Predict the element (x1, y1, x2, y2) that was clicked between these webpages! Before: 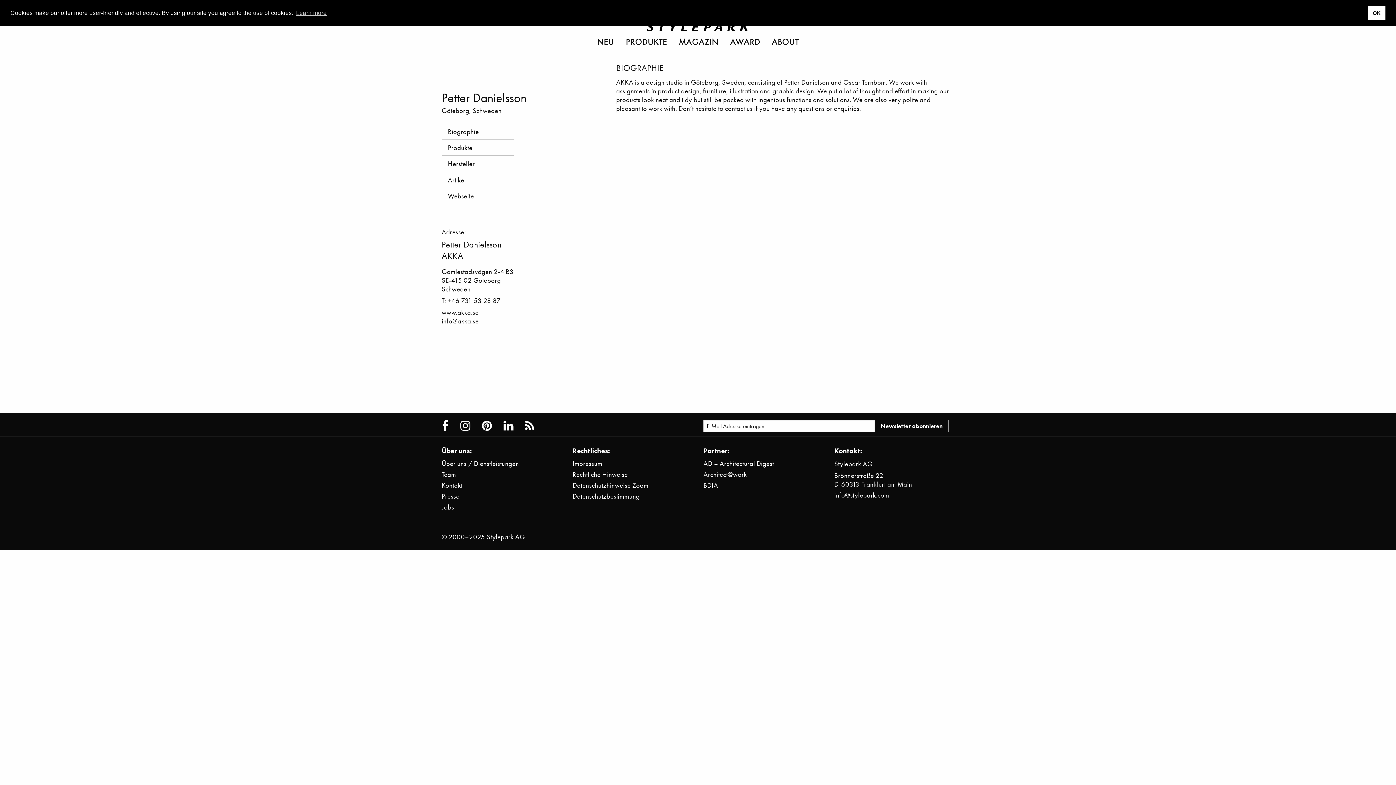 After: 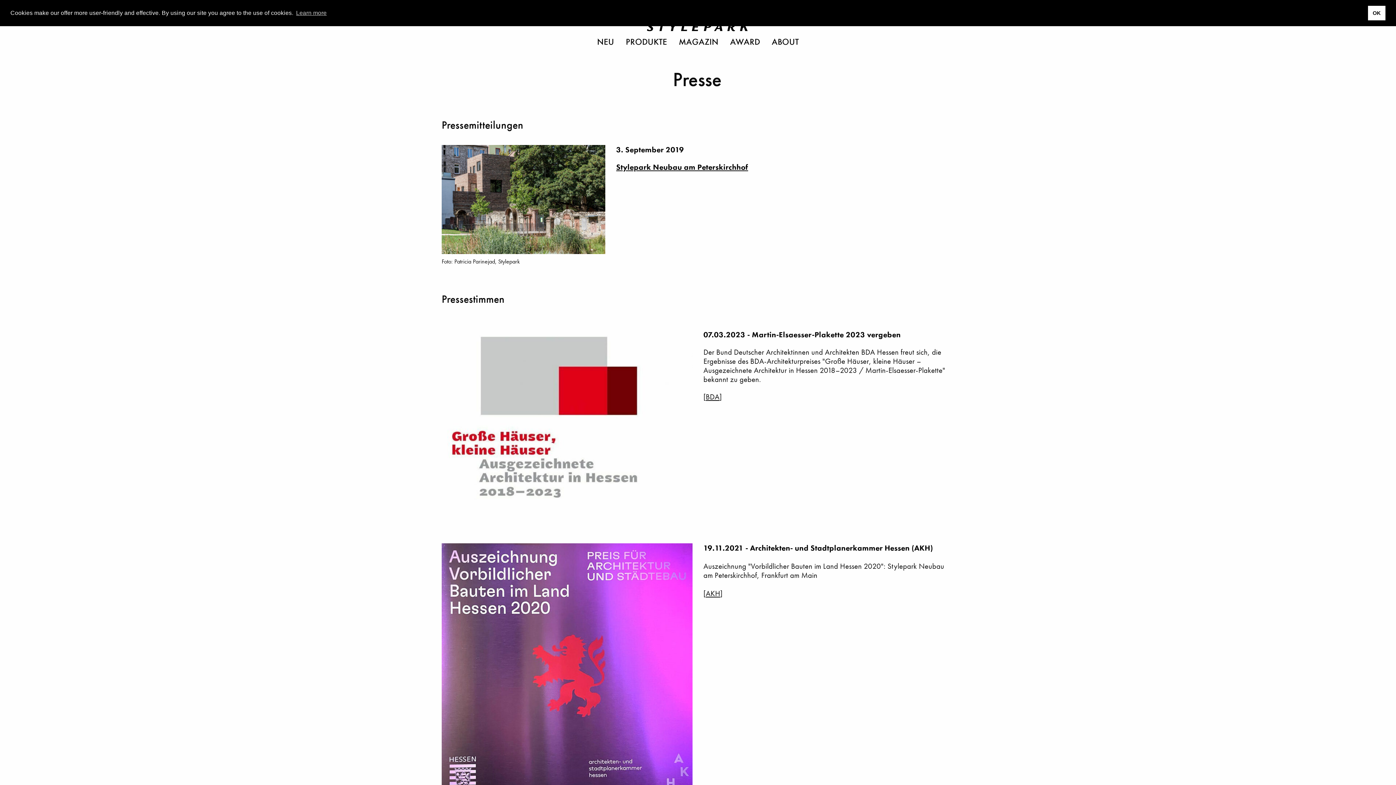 Action: label: Presse bbox: (441, 491, 459, 501)